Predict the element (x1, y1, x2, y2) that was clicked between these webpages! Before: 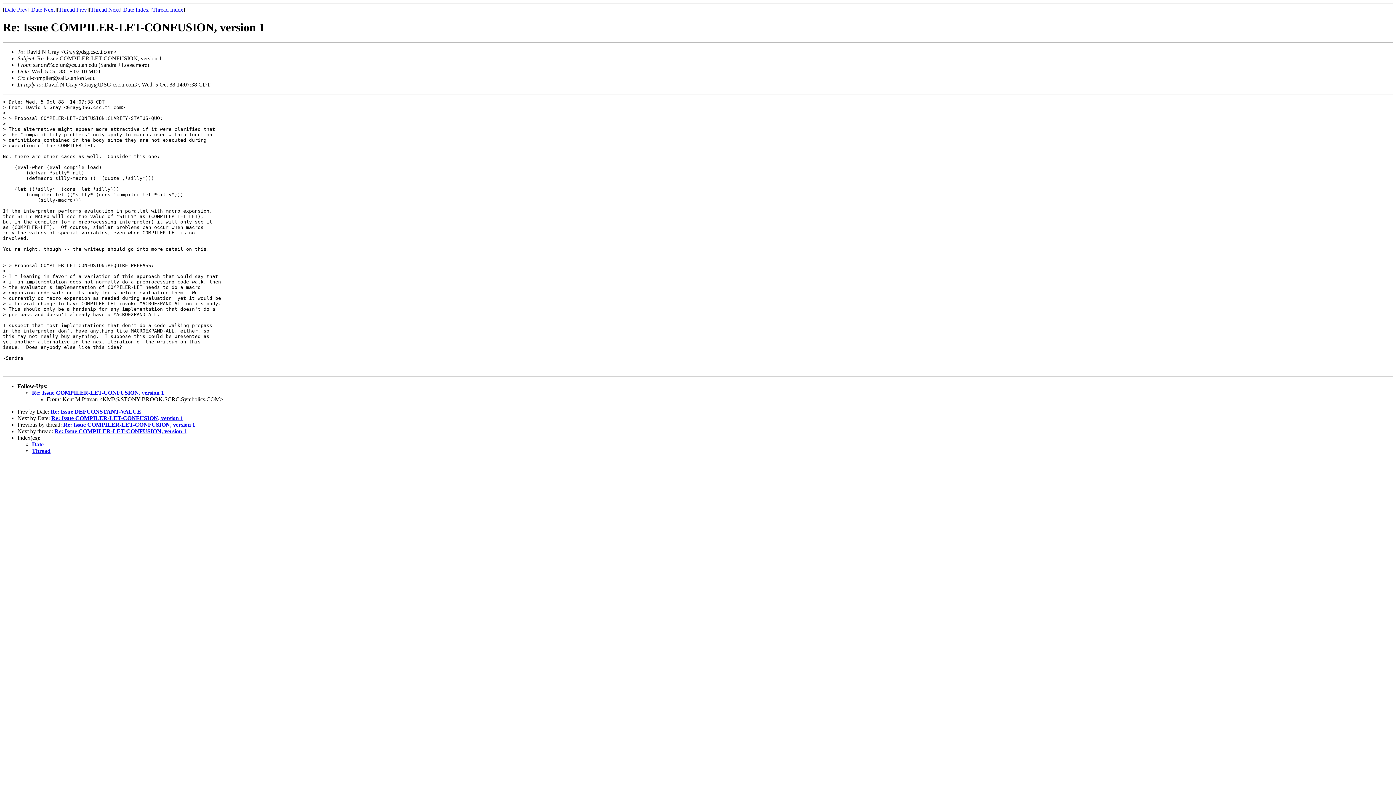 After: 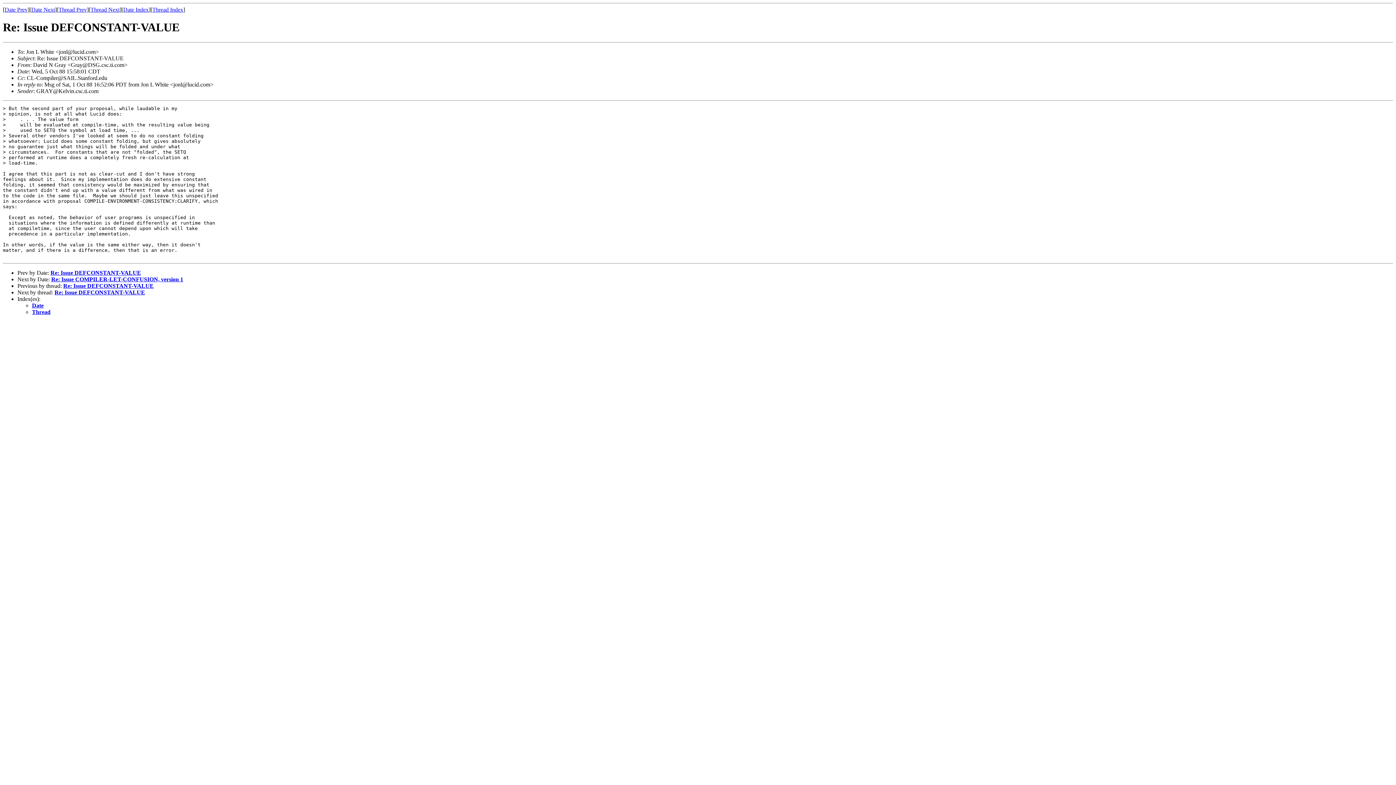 Action: bbox: (50, 408, 141, 414) label: Re: Issue DEFCONSTANT-VALUE